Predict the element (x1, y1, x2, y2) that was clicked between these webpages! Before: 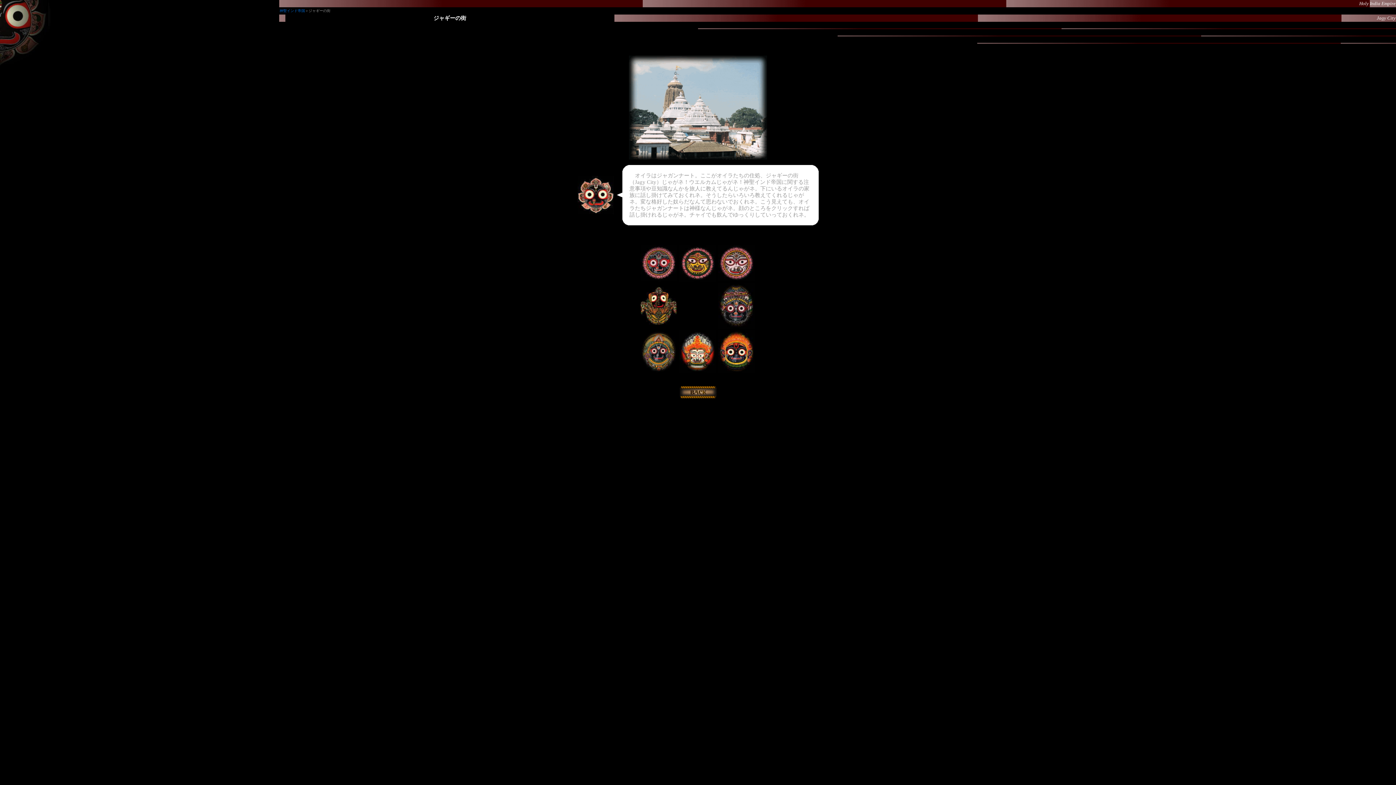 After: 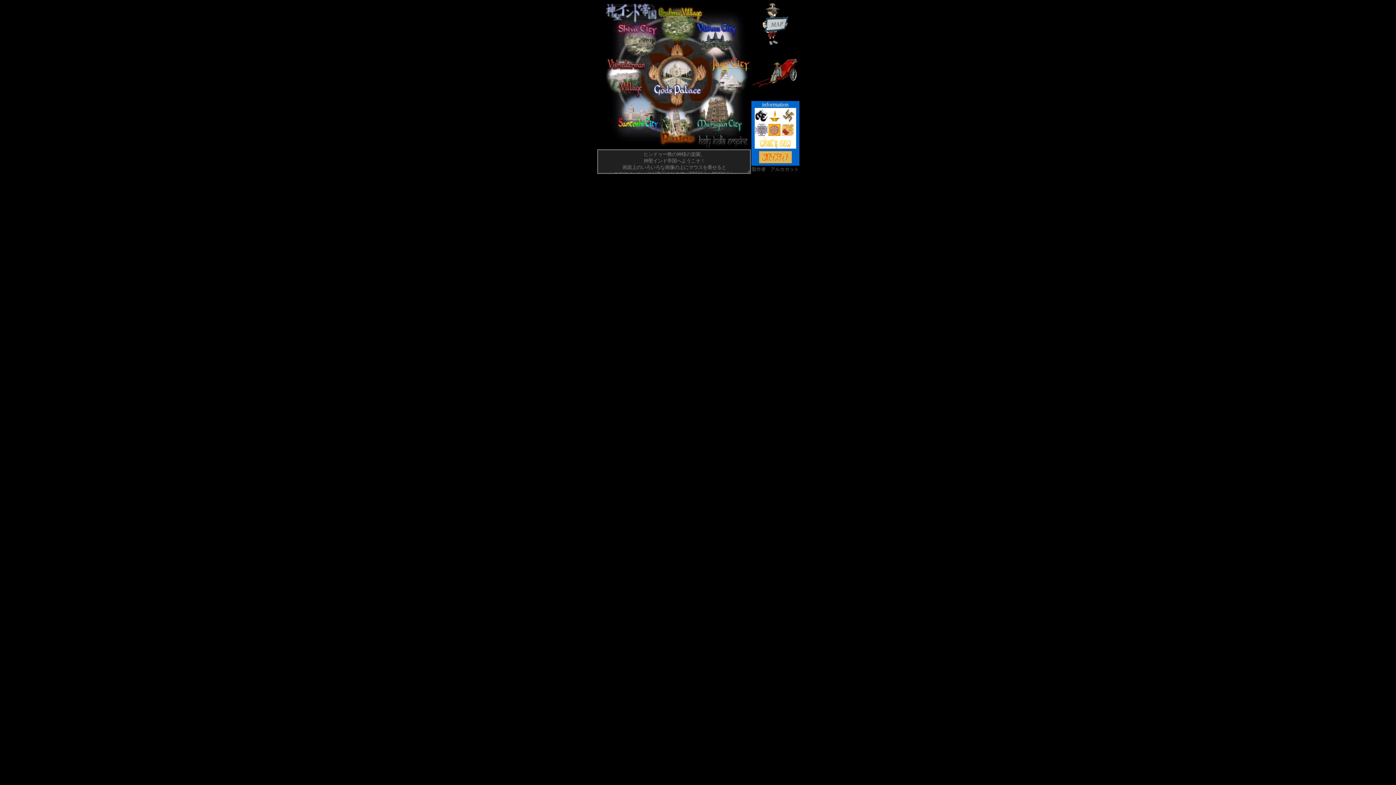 Action: bbox: (279, 8, 305, 12) label: 神聖インド帝国